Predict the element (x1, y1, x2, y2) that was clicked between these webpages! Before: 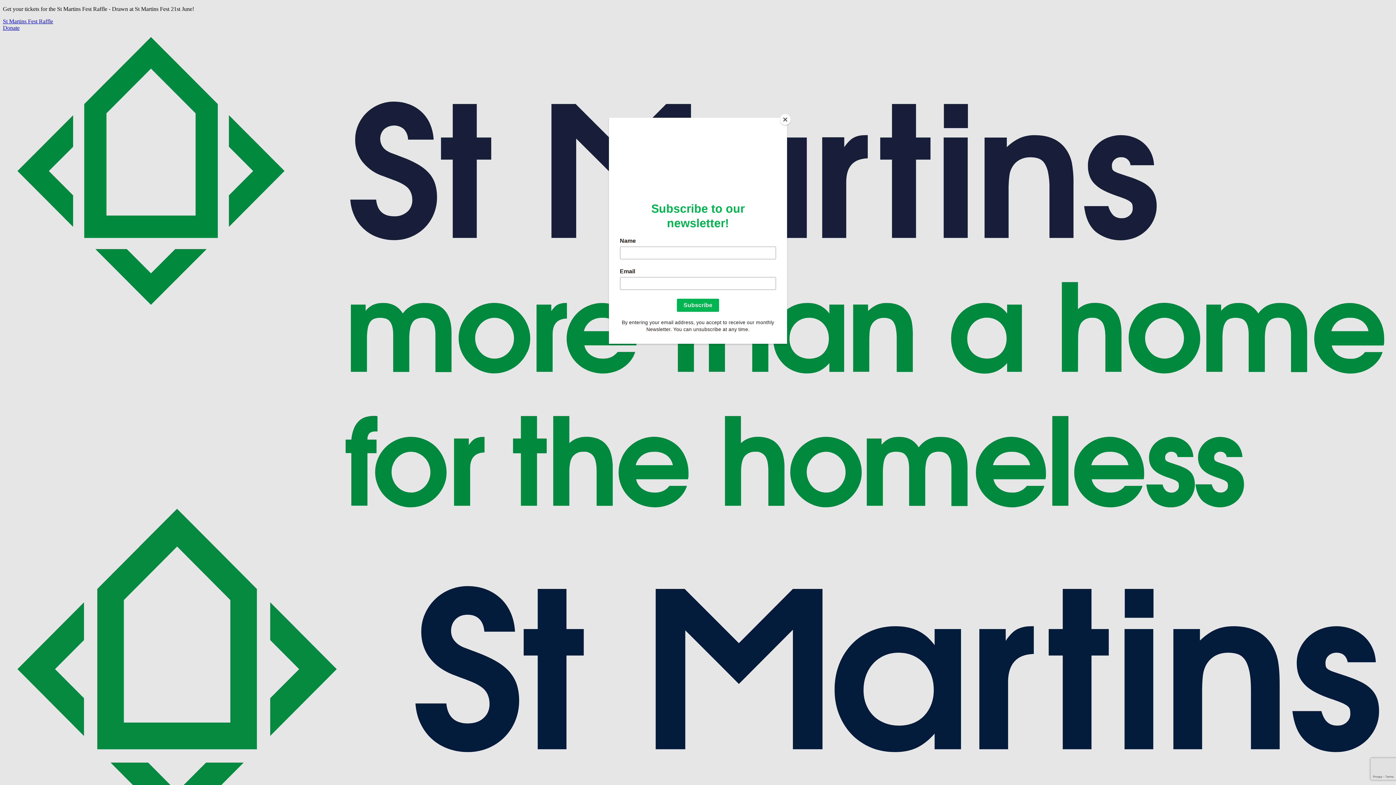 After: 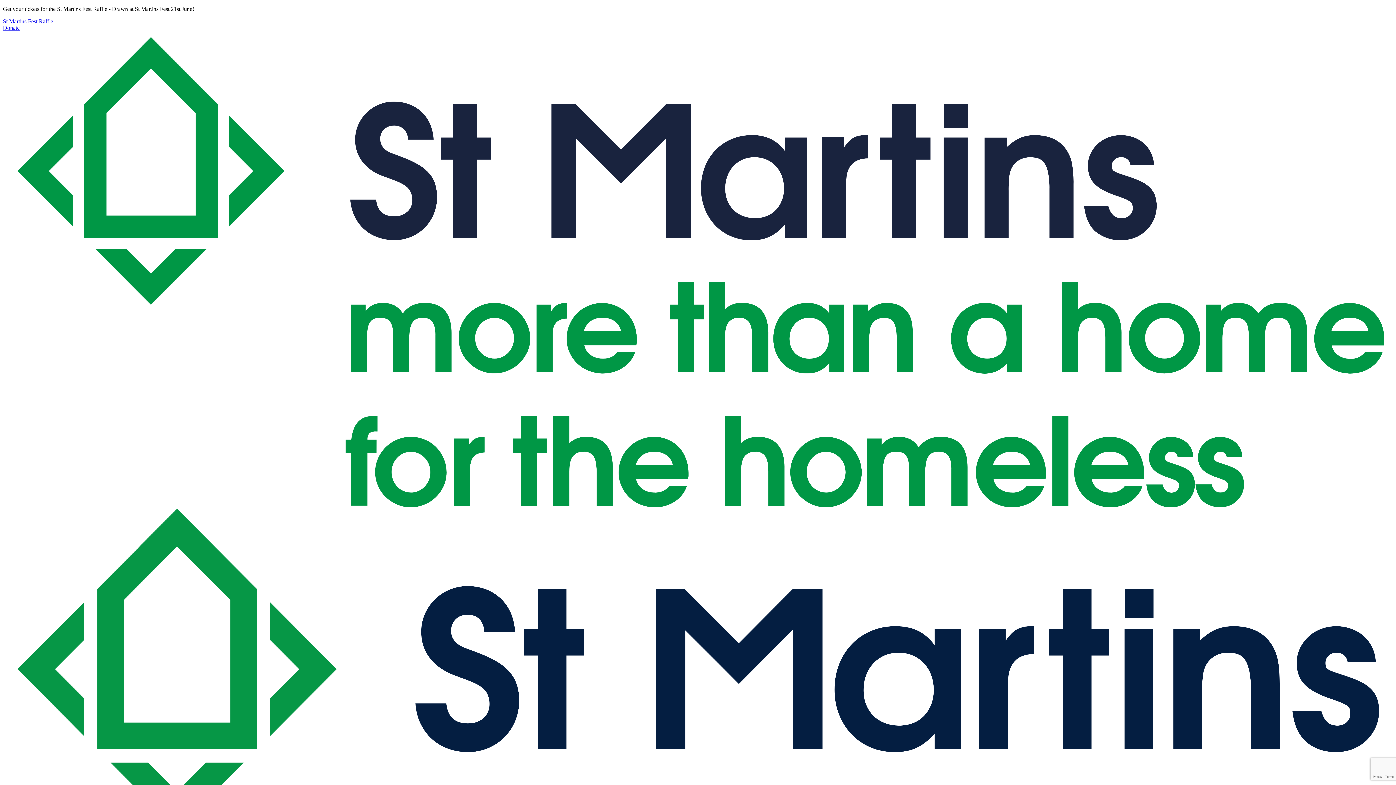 Action: label: Close bbox: (780, 114, 790, 125)